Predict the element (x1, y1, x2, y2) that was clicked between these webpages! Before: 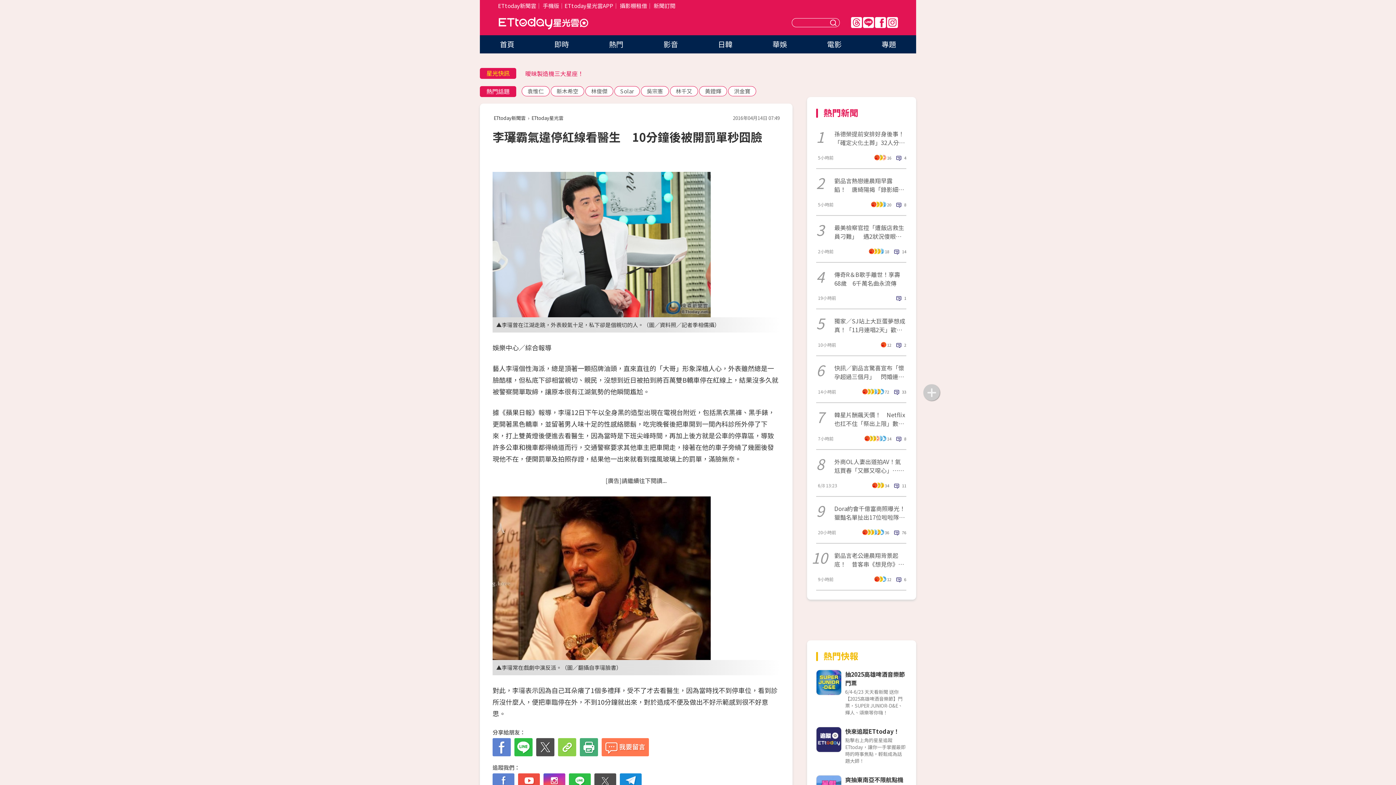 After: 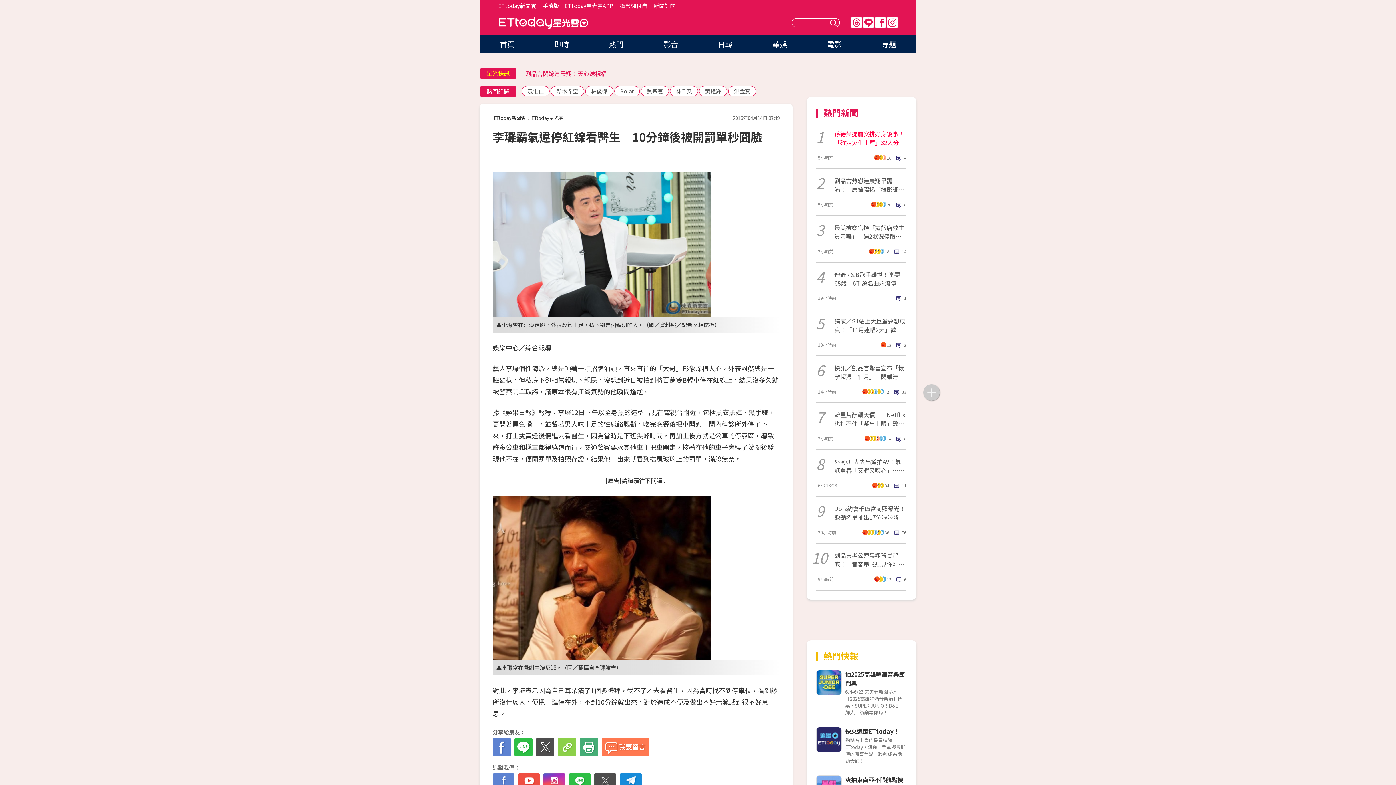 Action: bbox: (834, 129, 906, 146) label: 孫德榮提前安排好身後事！「確定火化土葬」32人分3億遺產比例曝光